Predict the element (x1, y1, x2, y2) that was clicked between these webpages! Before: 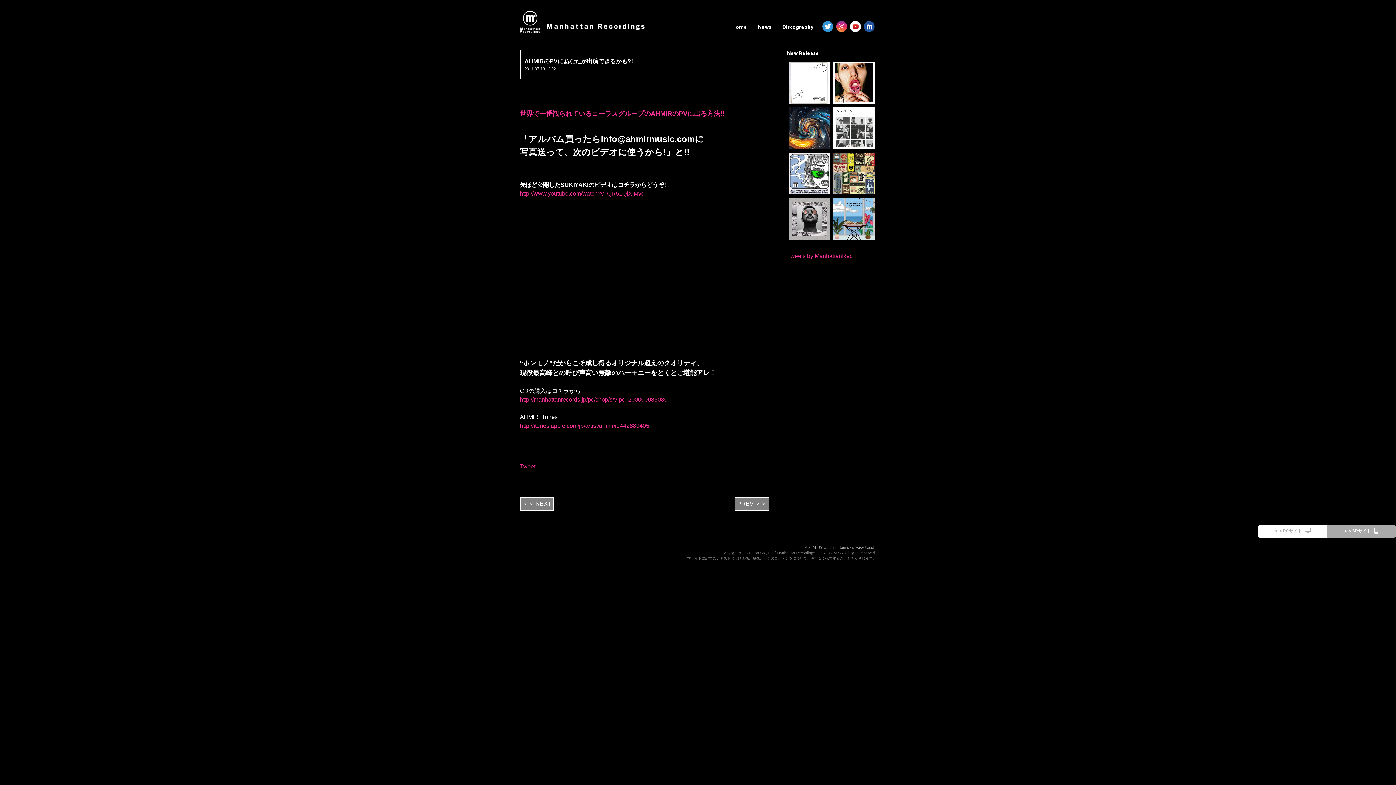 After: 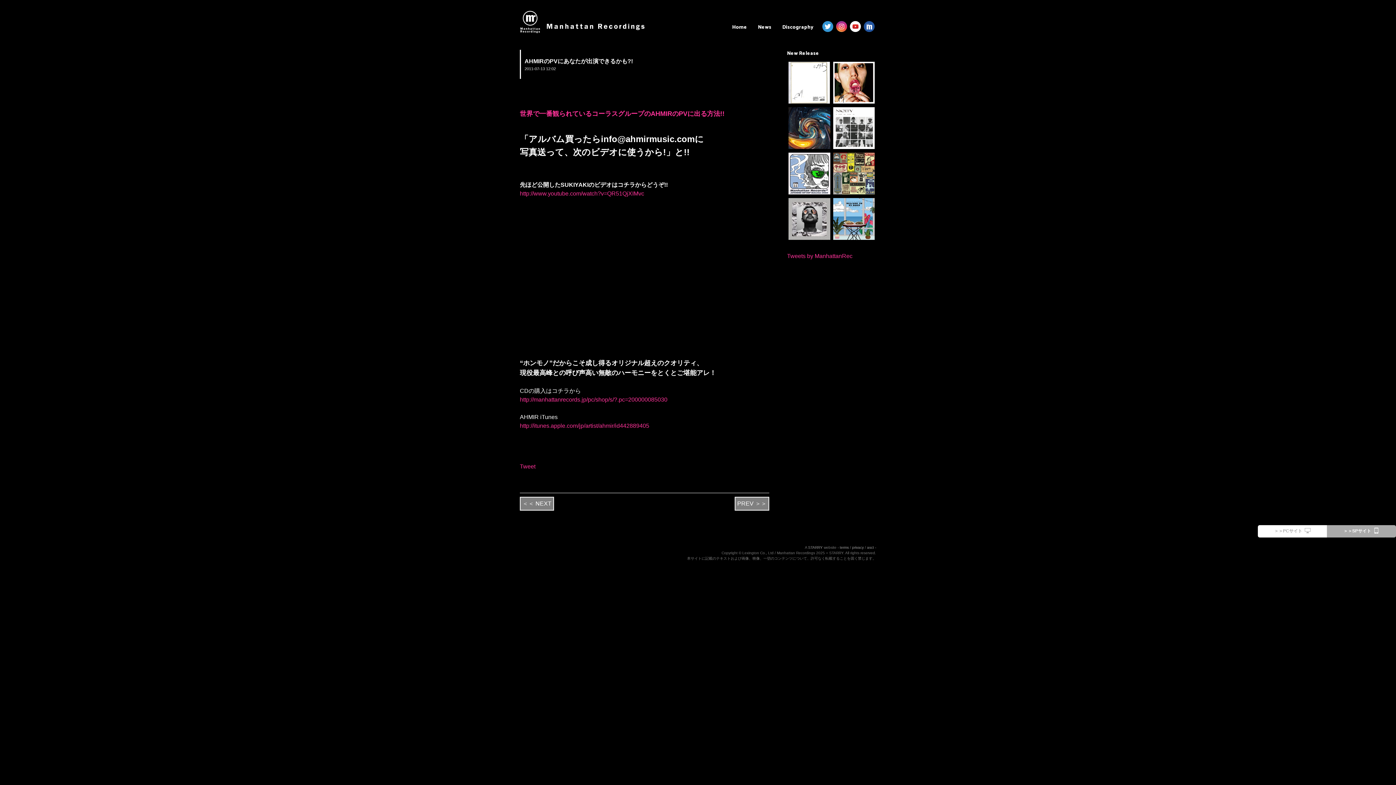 Action: label: STARRY bbox: (808, 545, 822, 549)